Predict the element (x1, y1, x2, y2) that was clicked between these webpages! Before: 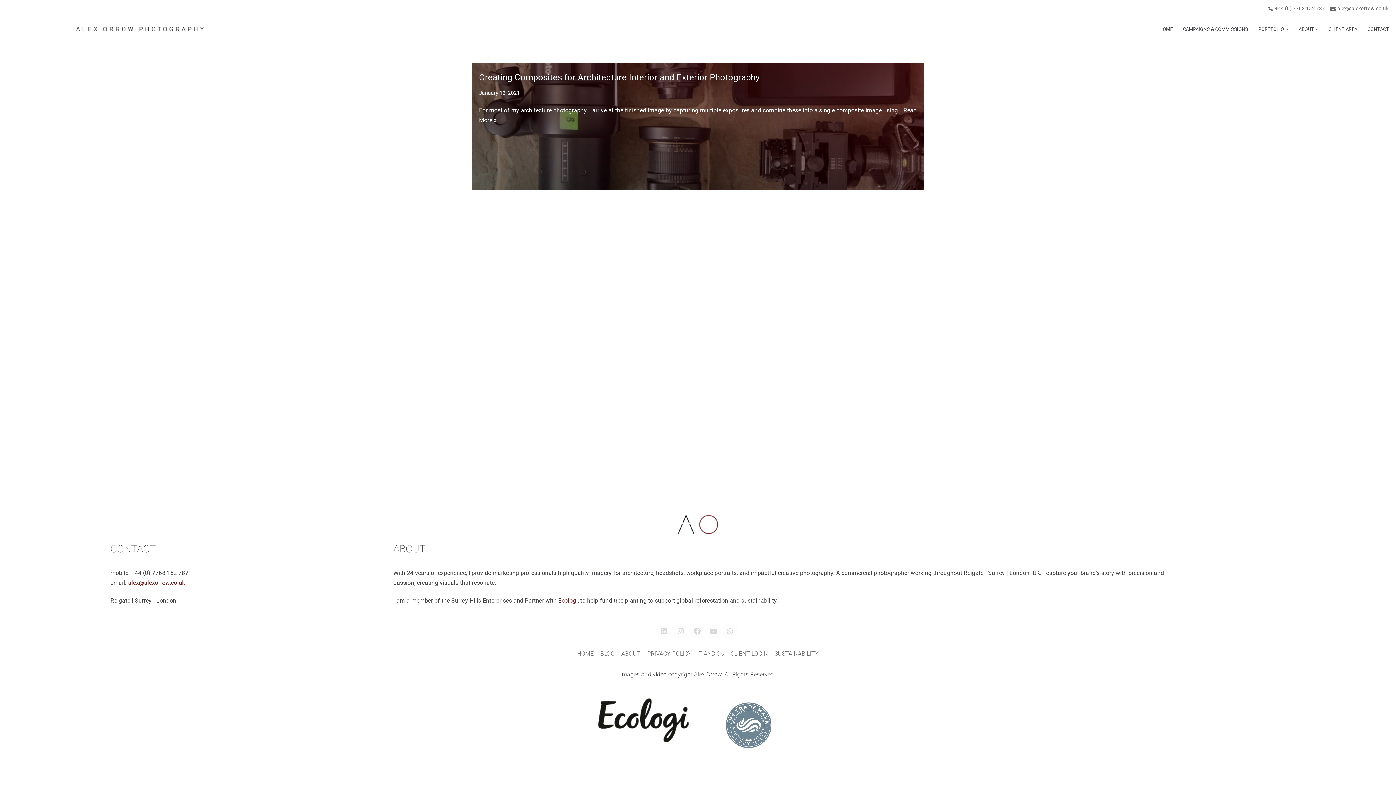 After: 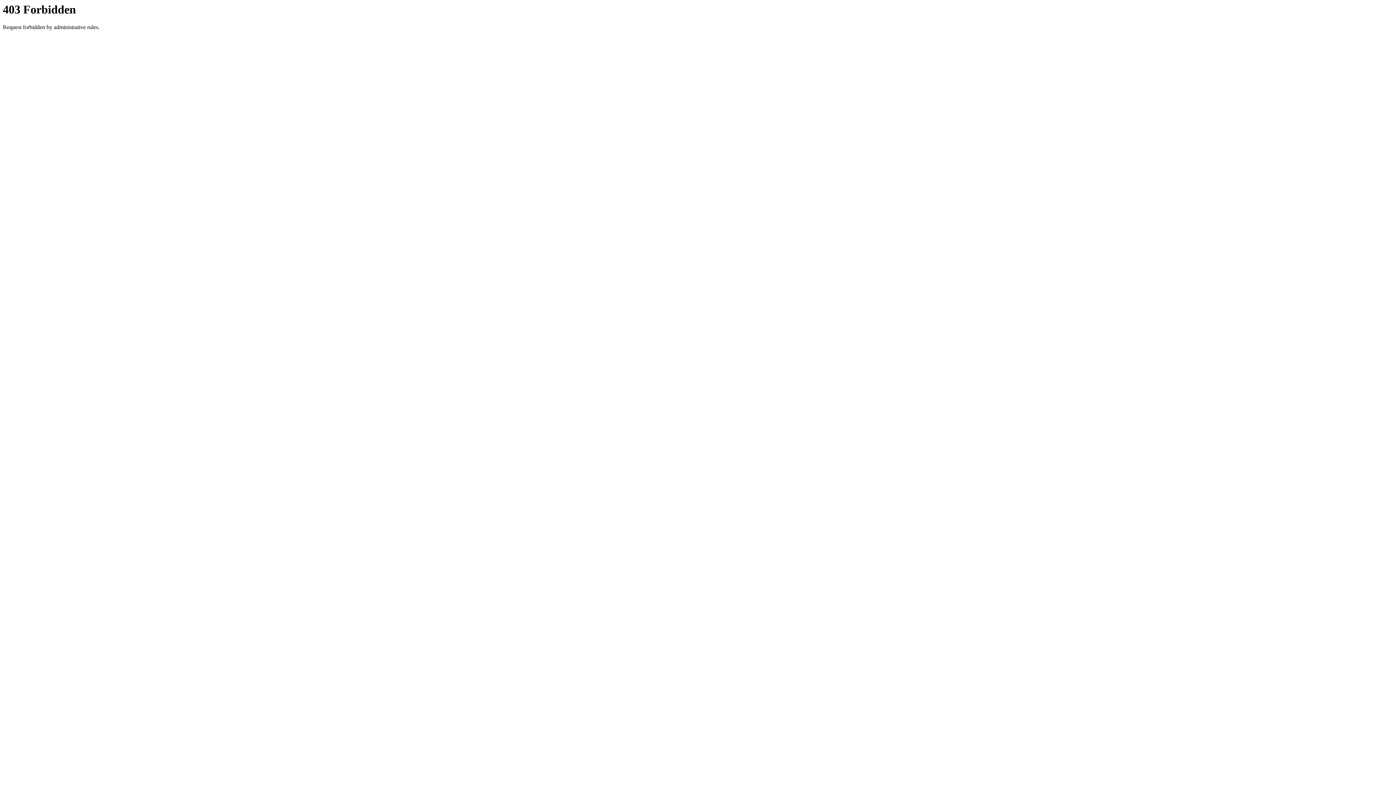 Action: bbox: (727, 645, 771, 662) label: CLIENT LOGIN